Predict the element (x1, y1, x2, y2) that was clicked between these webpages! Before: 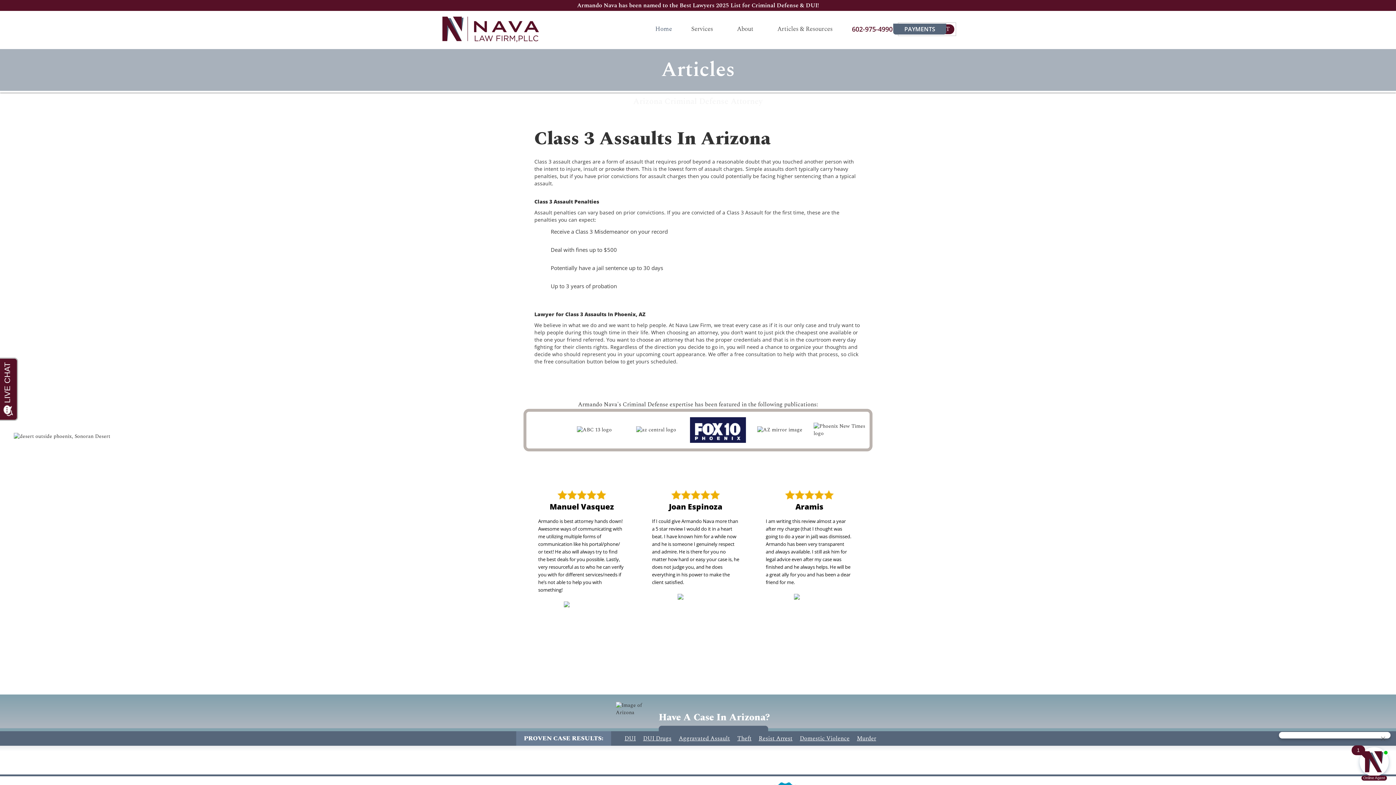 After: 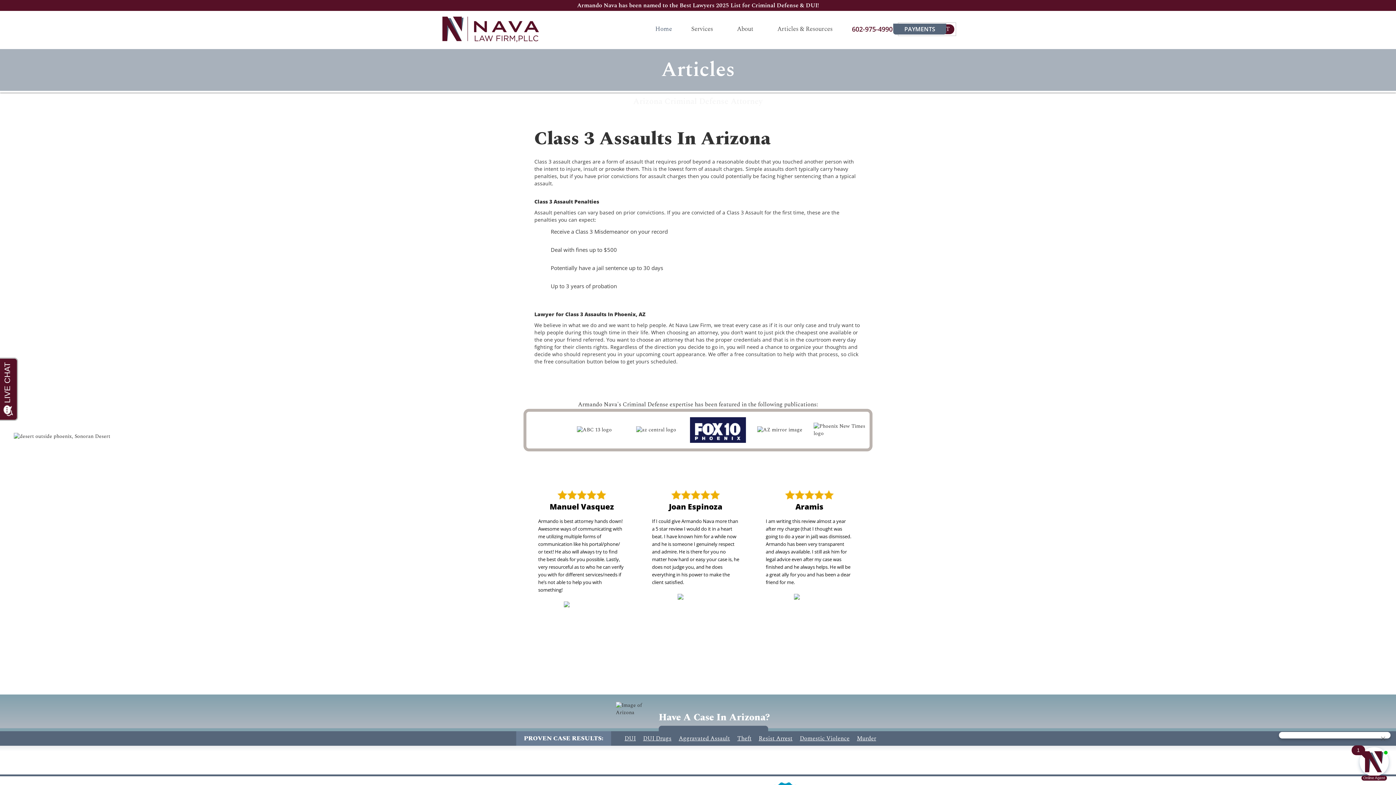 Action: bbox: (758, 735, 792, 742) label: Resist Arrest